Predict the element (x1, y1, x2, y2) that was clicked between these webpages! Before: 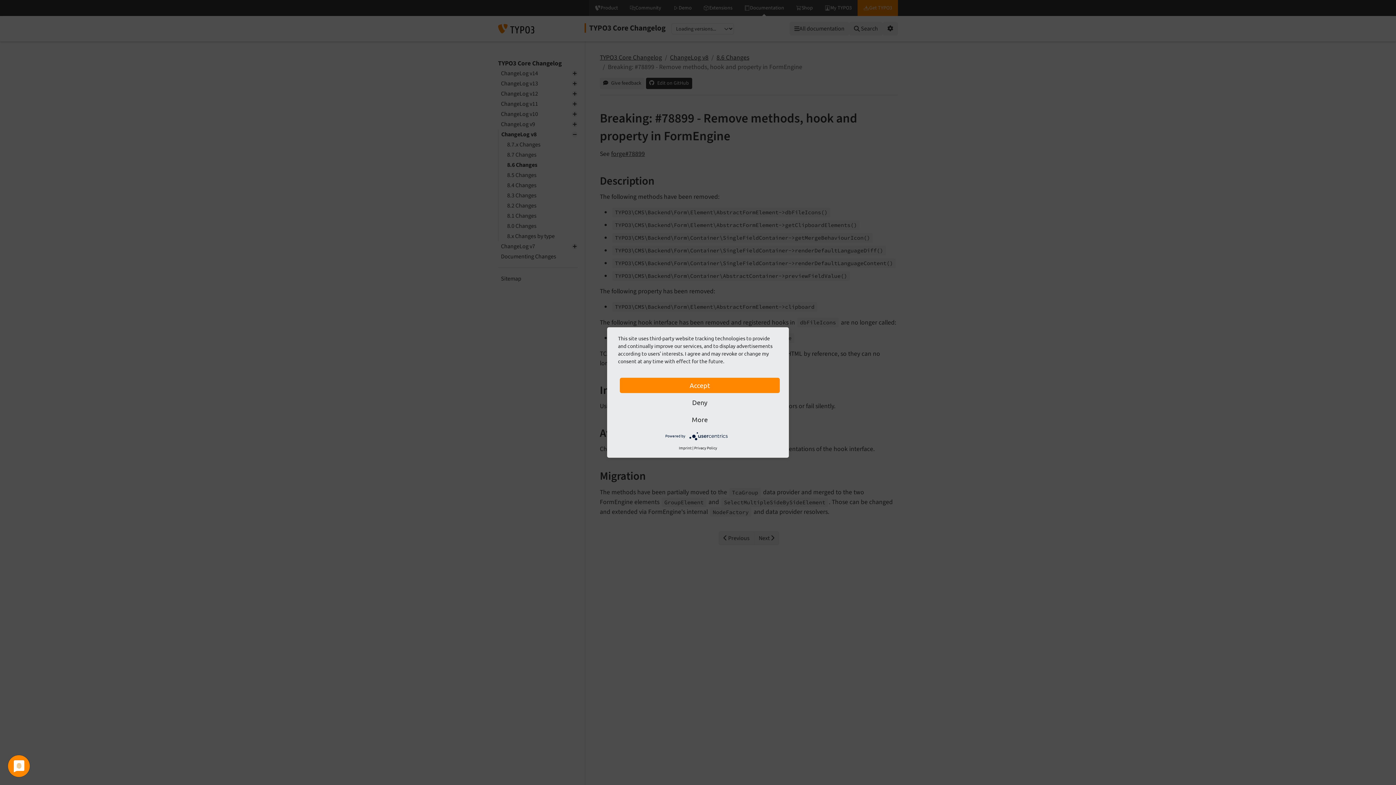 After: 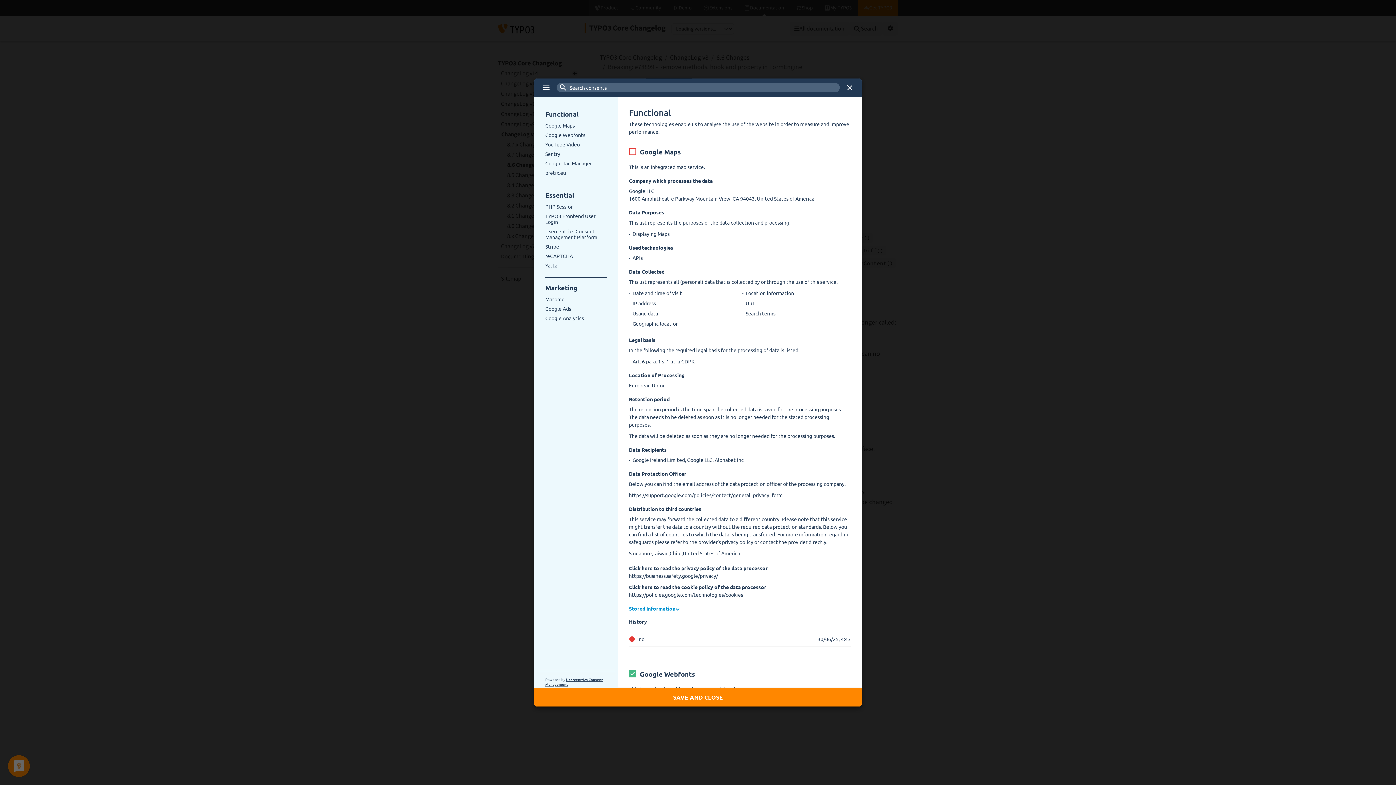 Action: bbox: (620, 412, 780, 427) label: More